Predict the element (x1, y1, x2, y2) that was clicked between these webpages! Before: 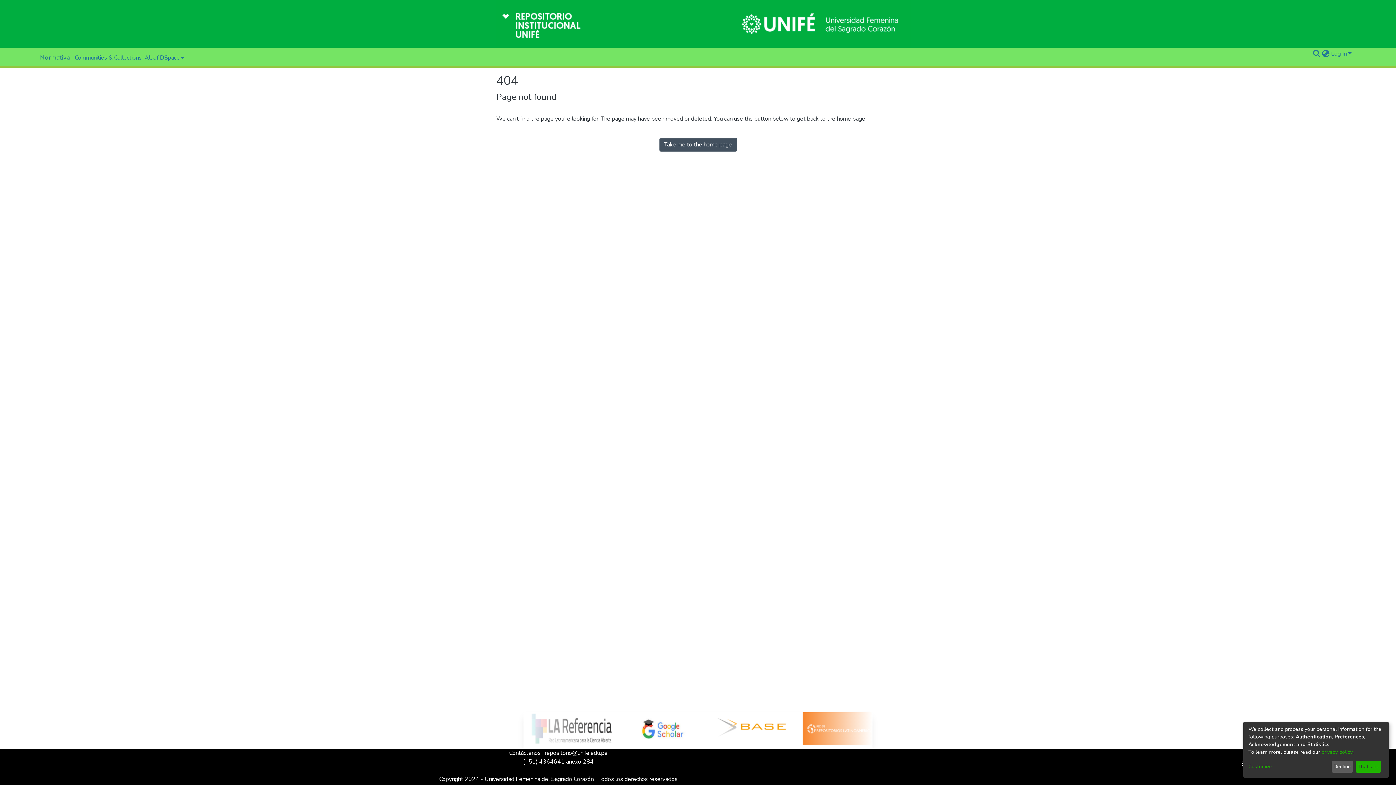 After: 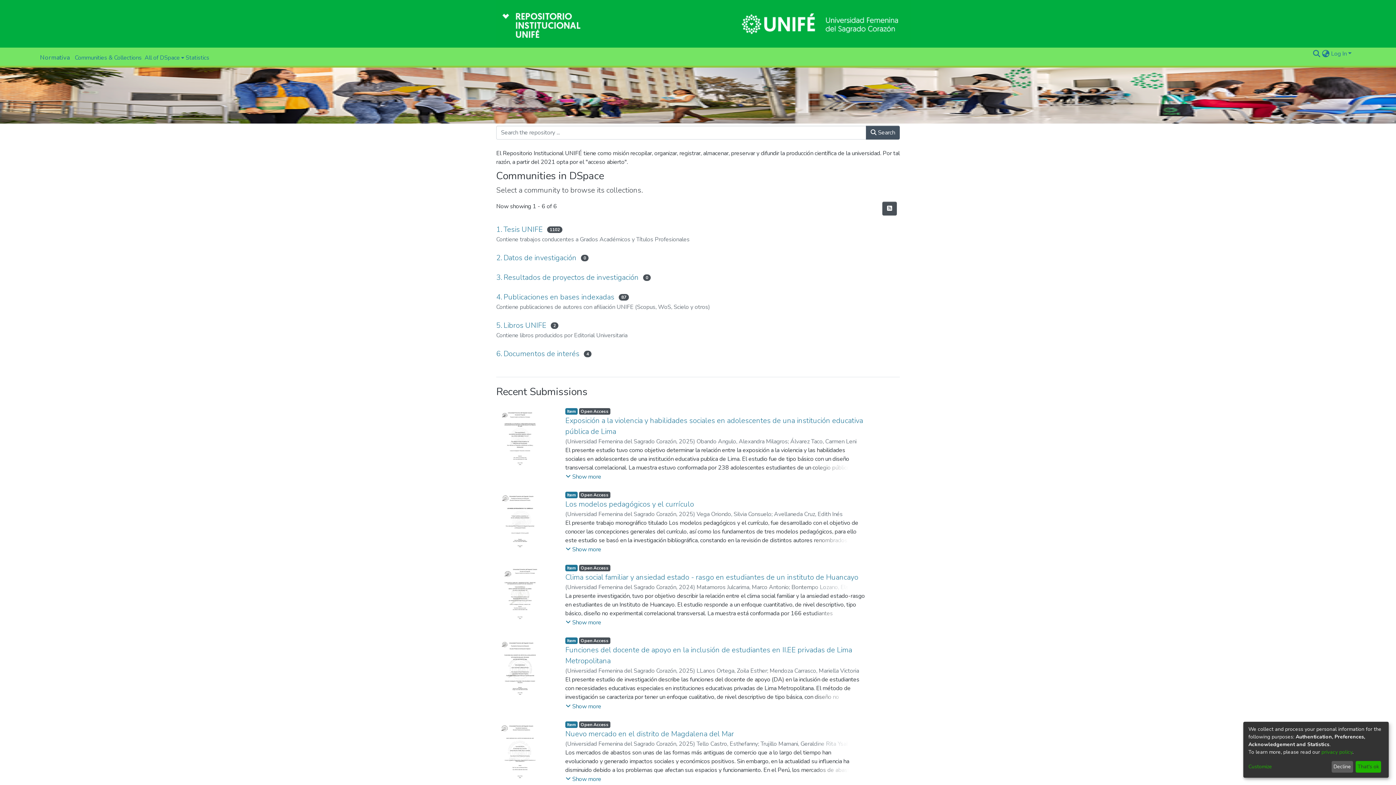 Action: label: Normativa bbox: (36, 49, 73, 65)